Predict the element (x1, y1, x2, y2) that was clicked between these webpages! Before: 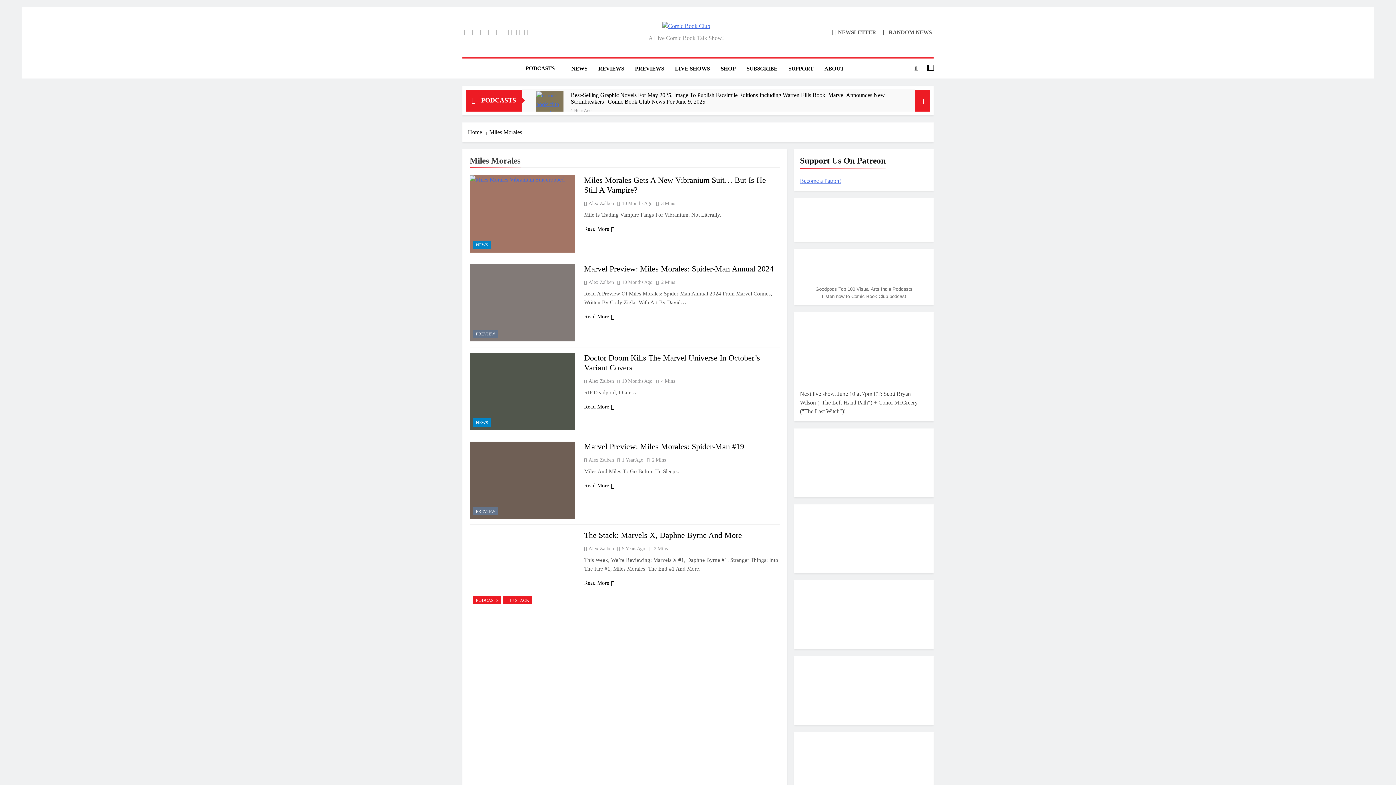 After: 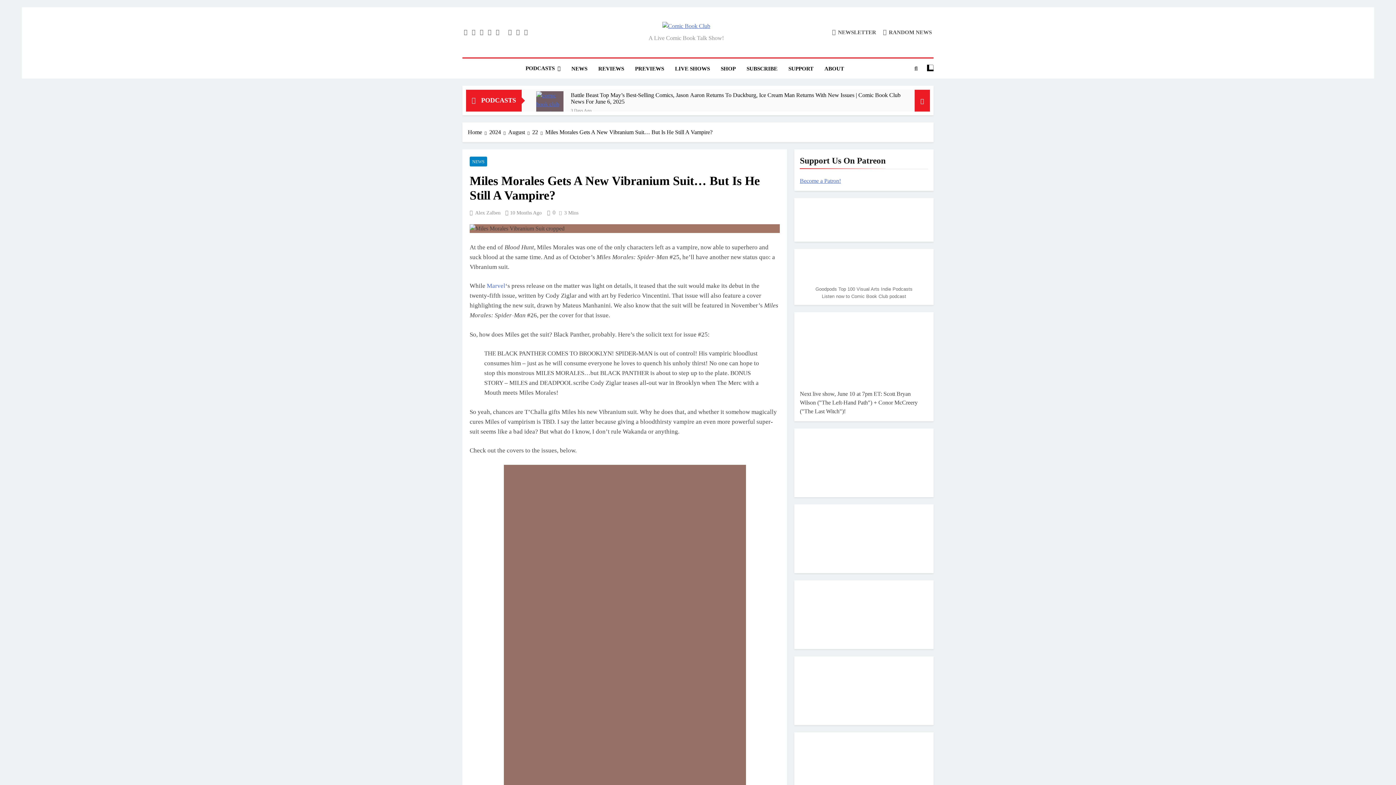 Action: label: 10 Months Ago bbox: (622, 200, 652, 206)